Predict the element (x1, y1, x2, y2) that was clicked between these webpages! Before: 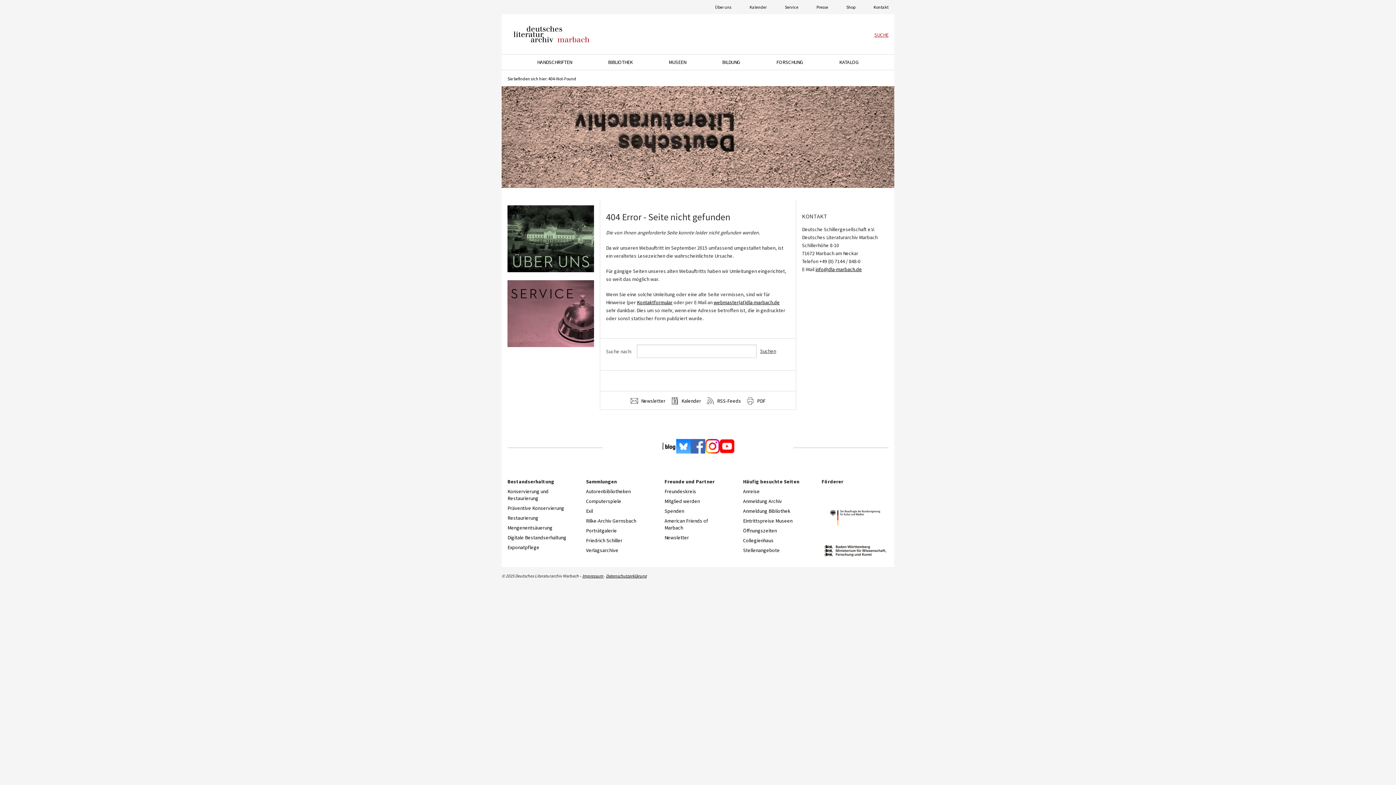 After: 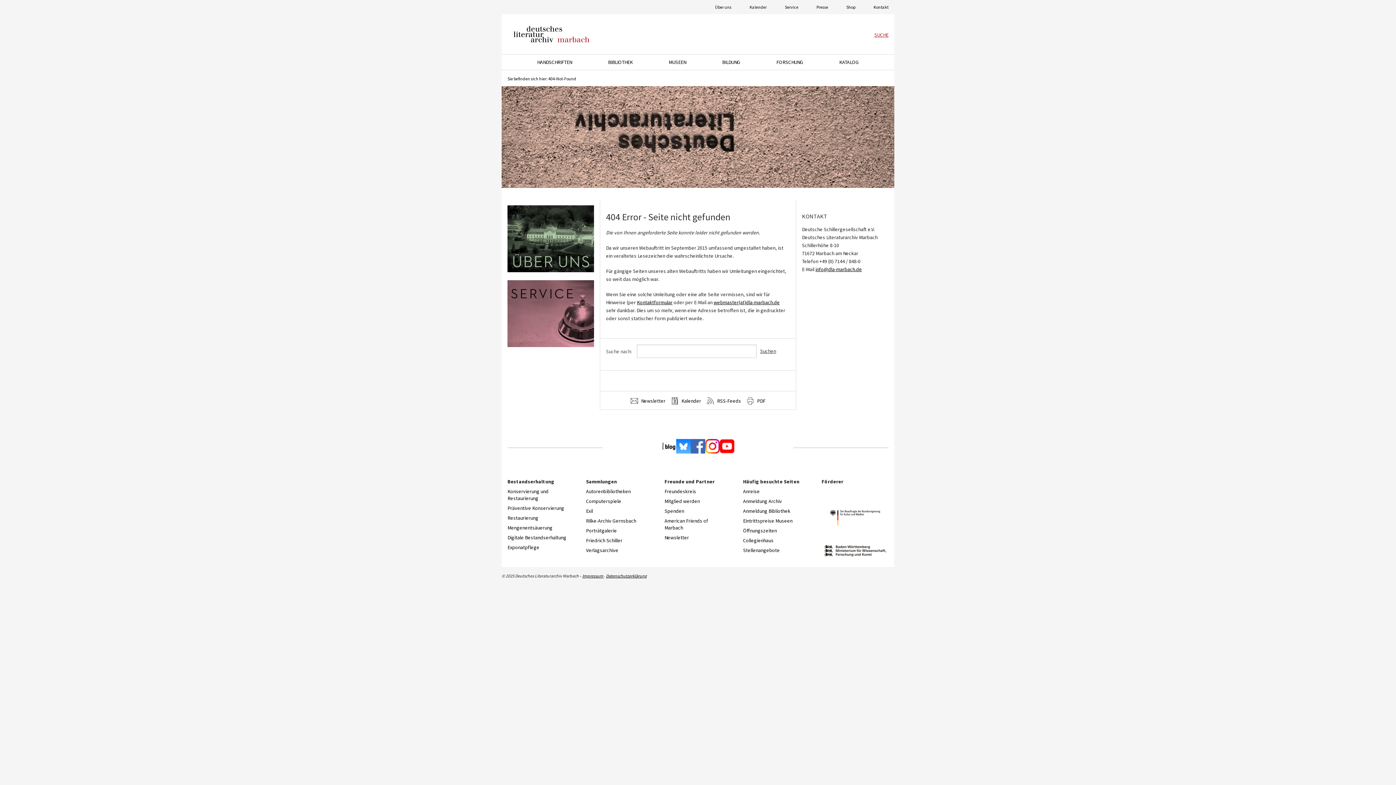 Action: bbox: (661, 439, 676, 455)